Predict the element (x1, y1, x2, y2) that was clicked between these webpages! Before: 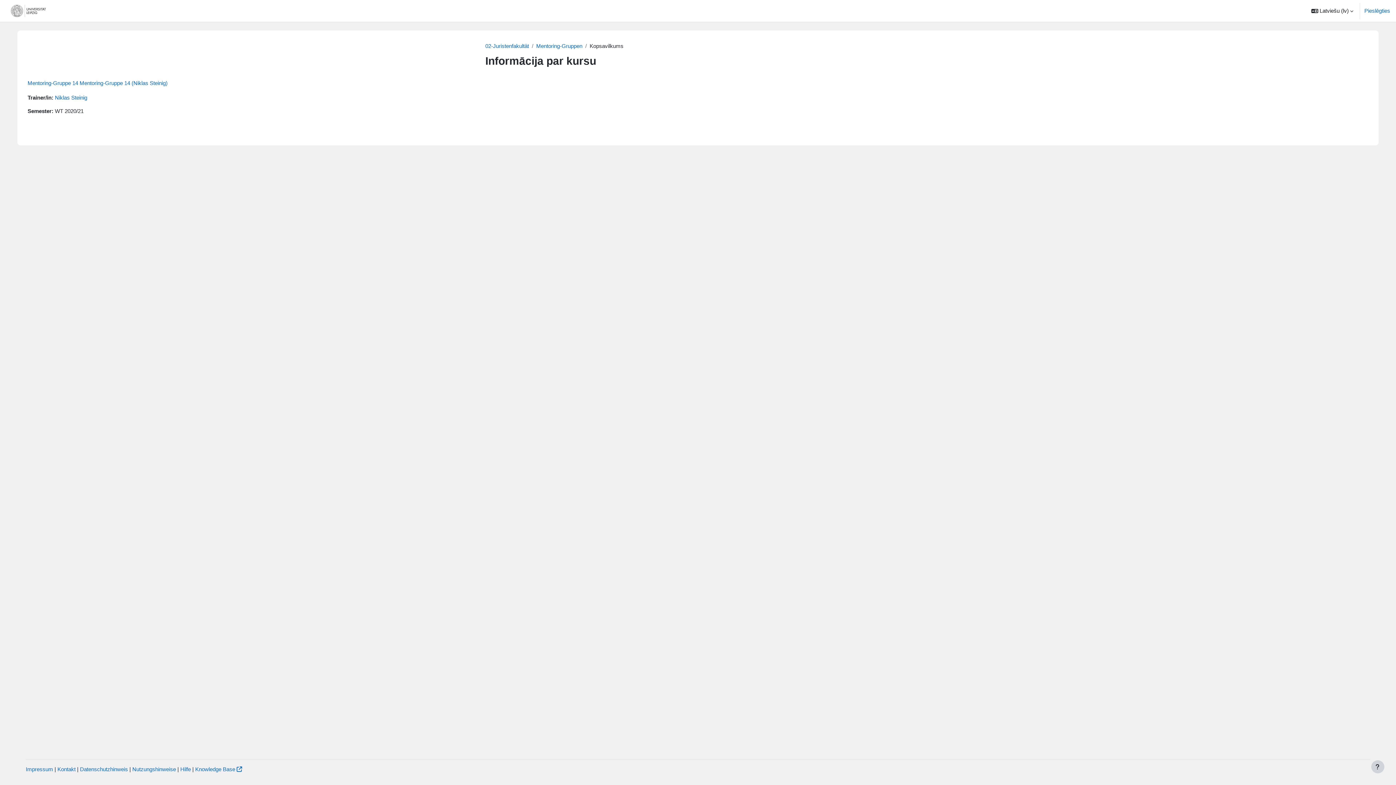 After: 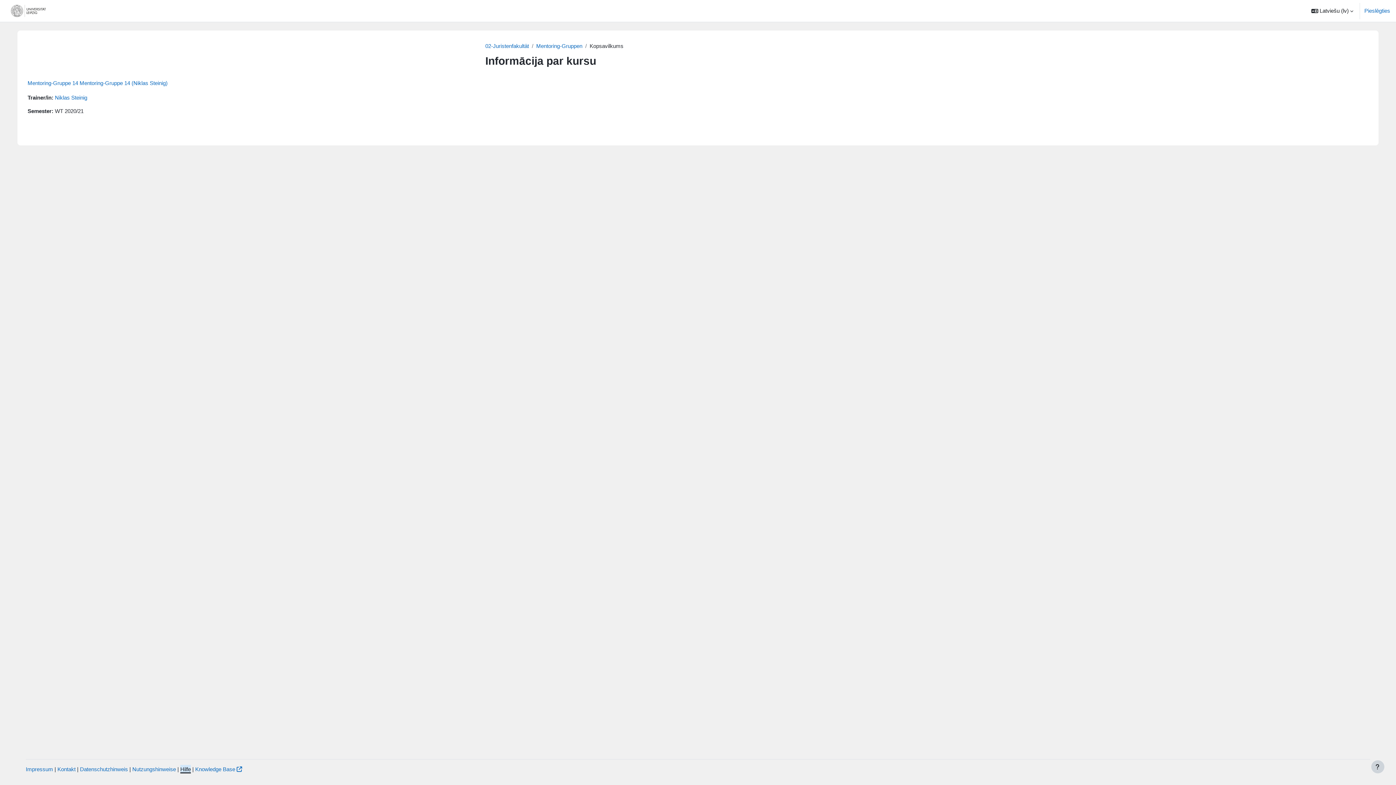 Action: bbox: (180, 766, 190, 772) label: Hilfe